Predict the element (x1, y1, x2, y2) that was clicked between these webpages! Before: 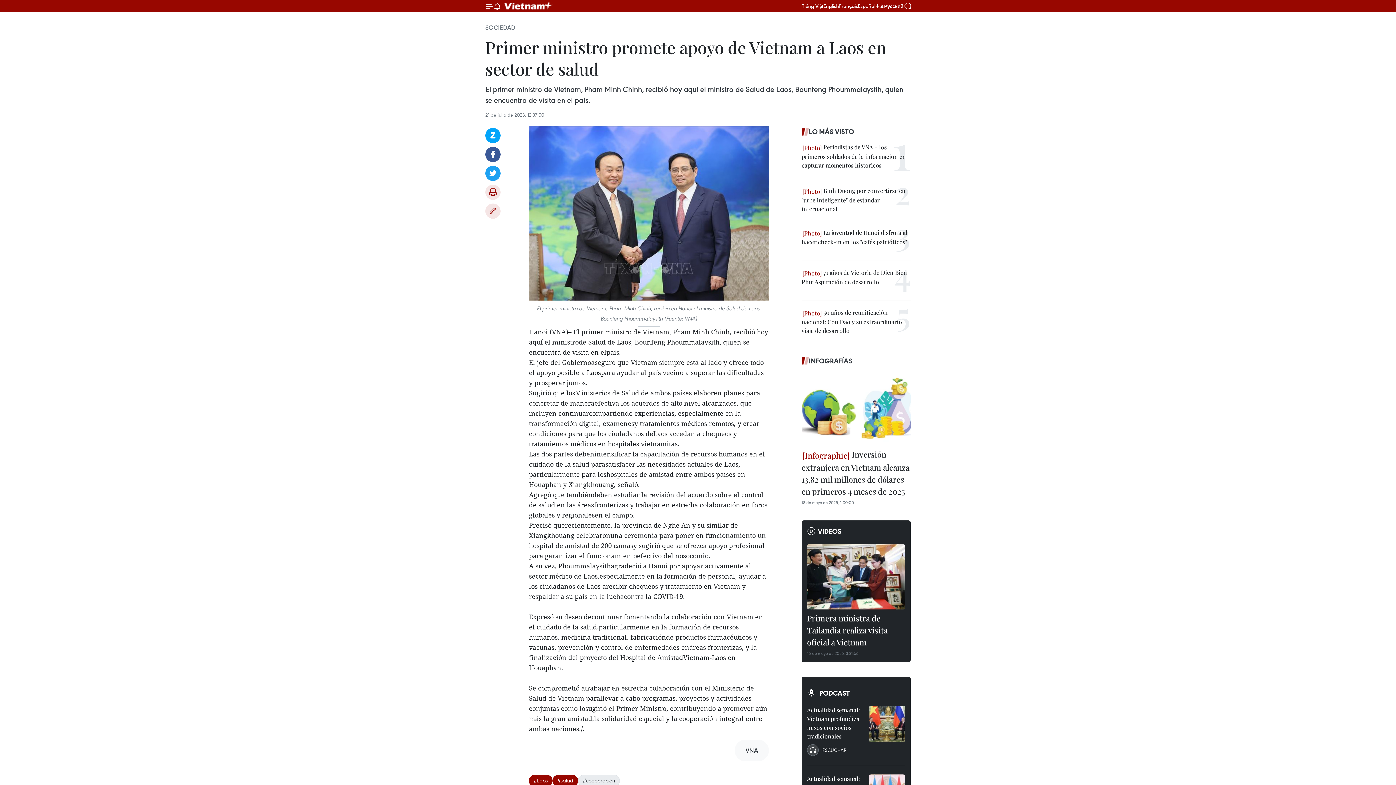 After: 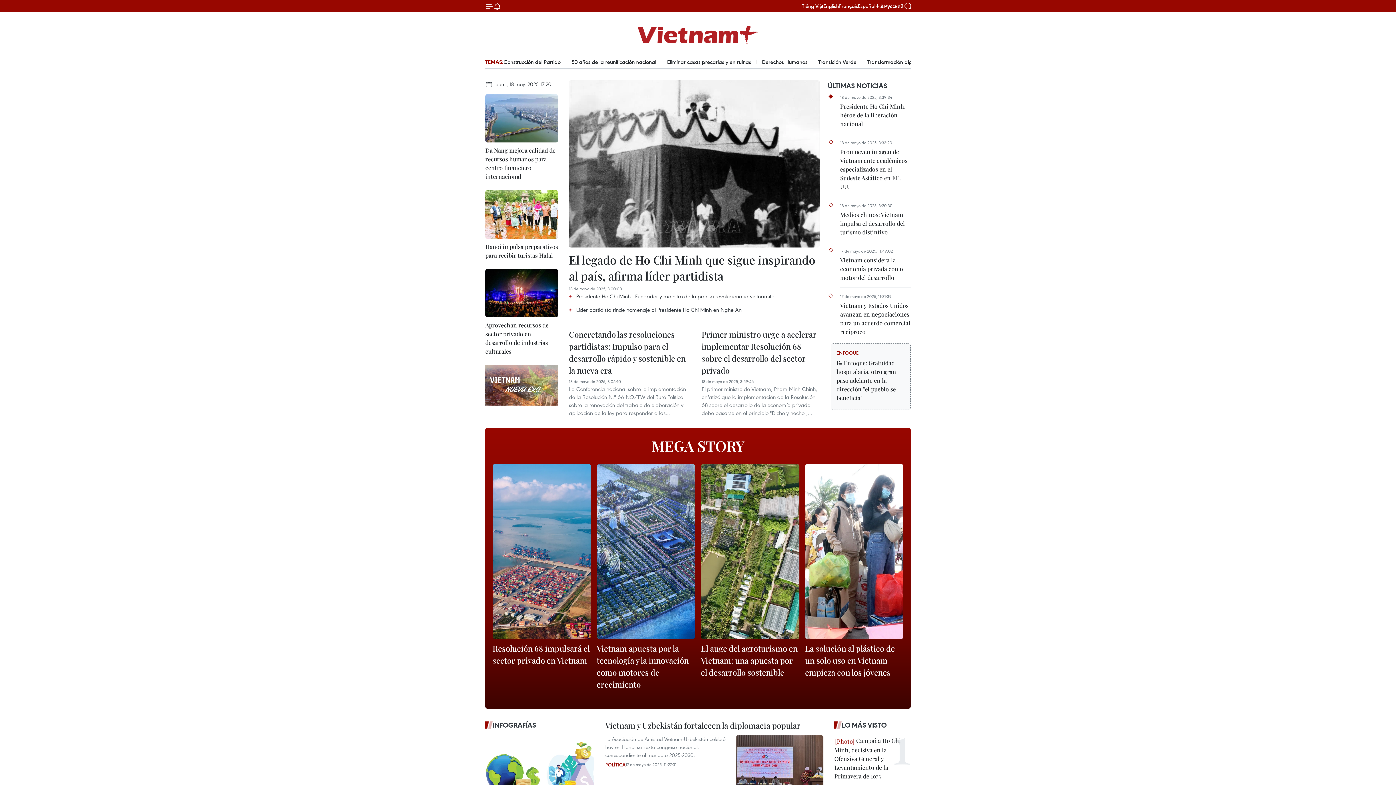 Action: bbox: (501, 0, 556, 11) label: Vietnam+ (VietnamPlus)